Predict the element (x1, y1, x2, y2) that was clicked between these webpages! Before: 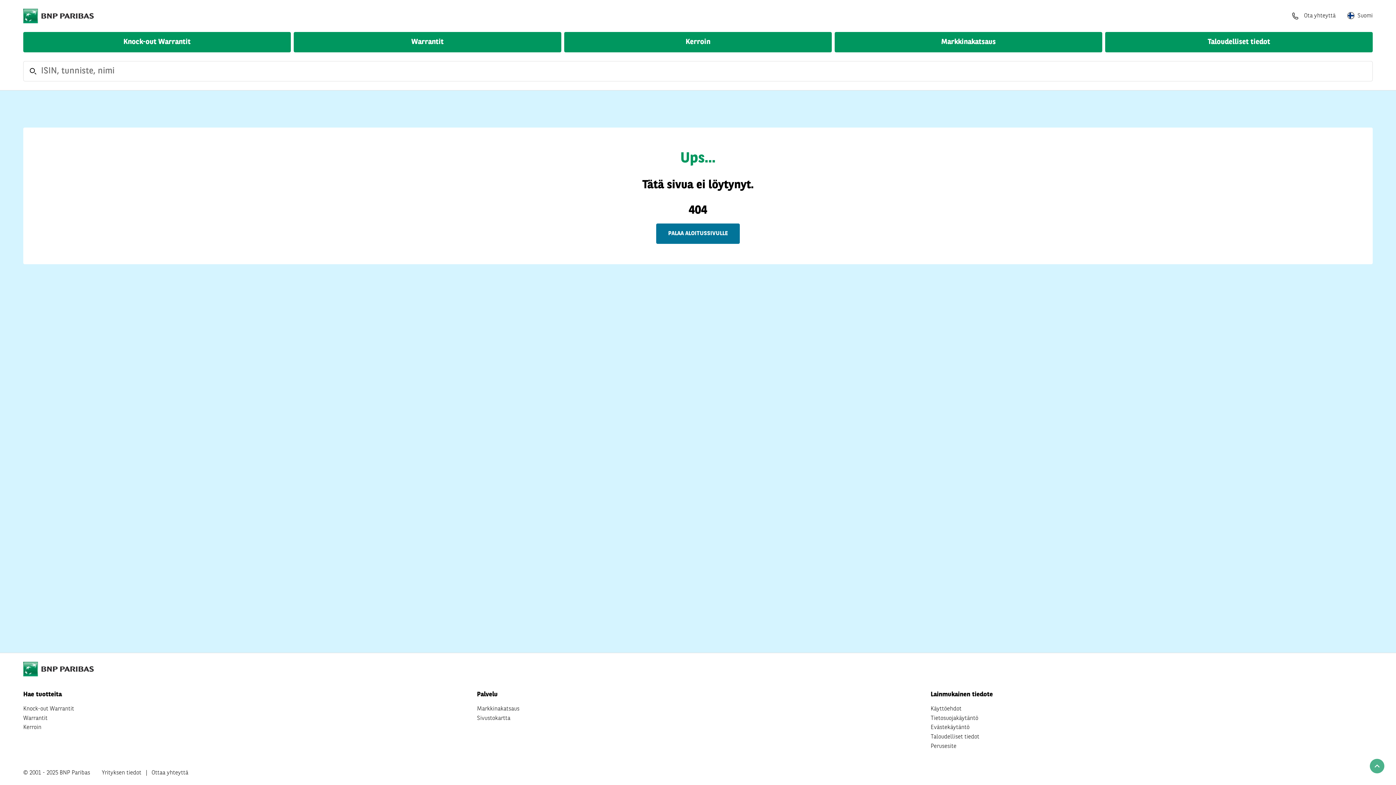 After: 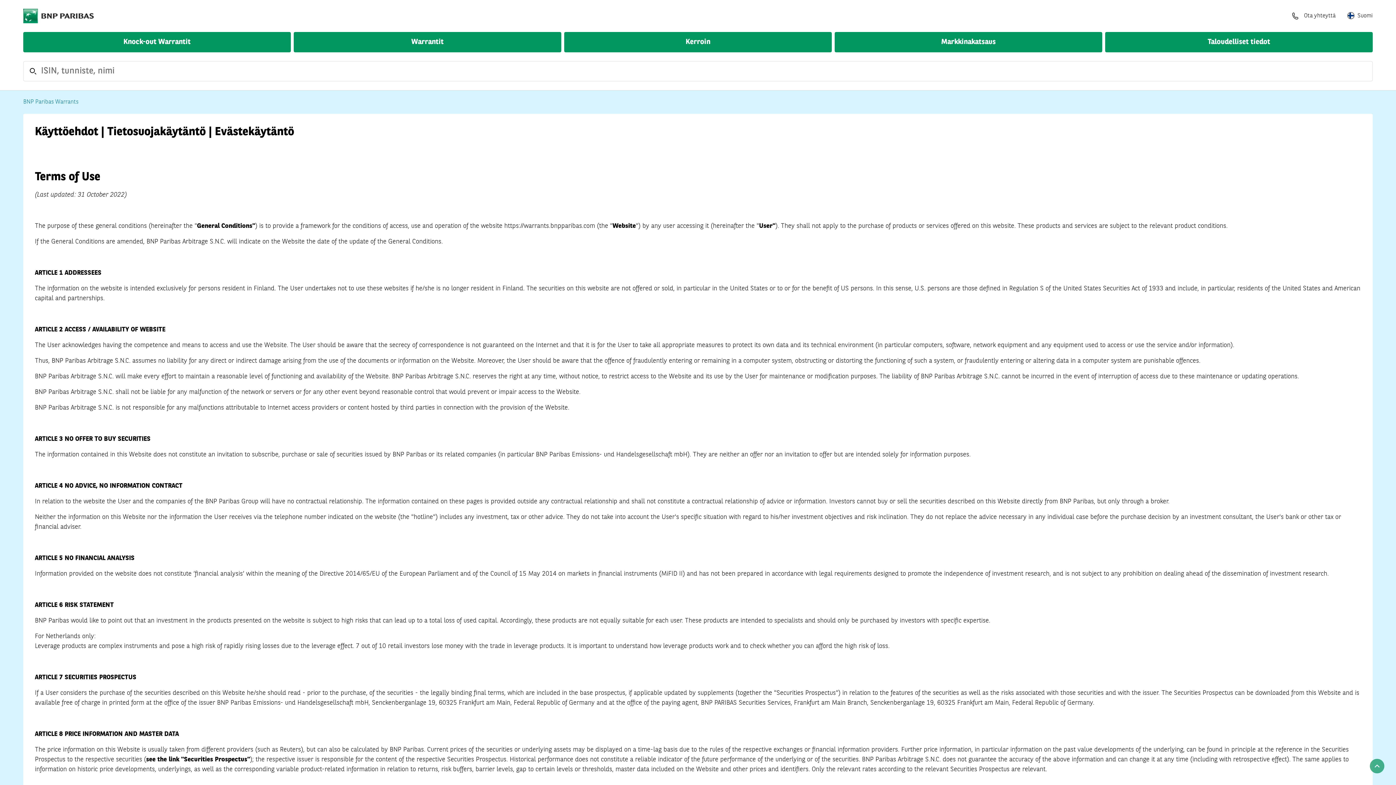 Action: label: Käyttöehdot bbox: (930, 704, 961, 714)